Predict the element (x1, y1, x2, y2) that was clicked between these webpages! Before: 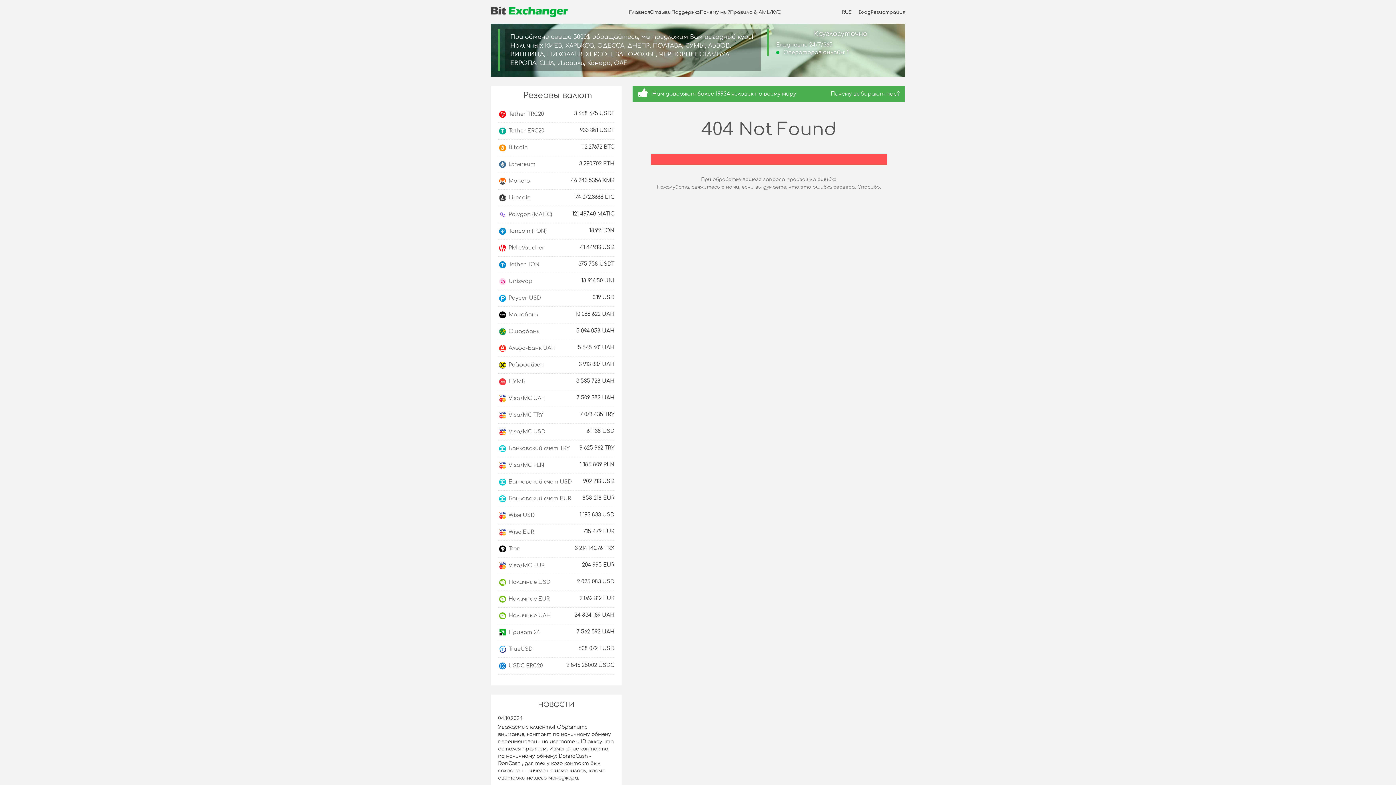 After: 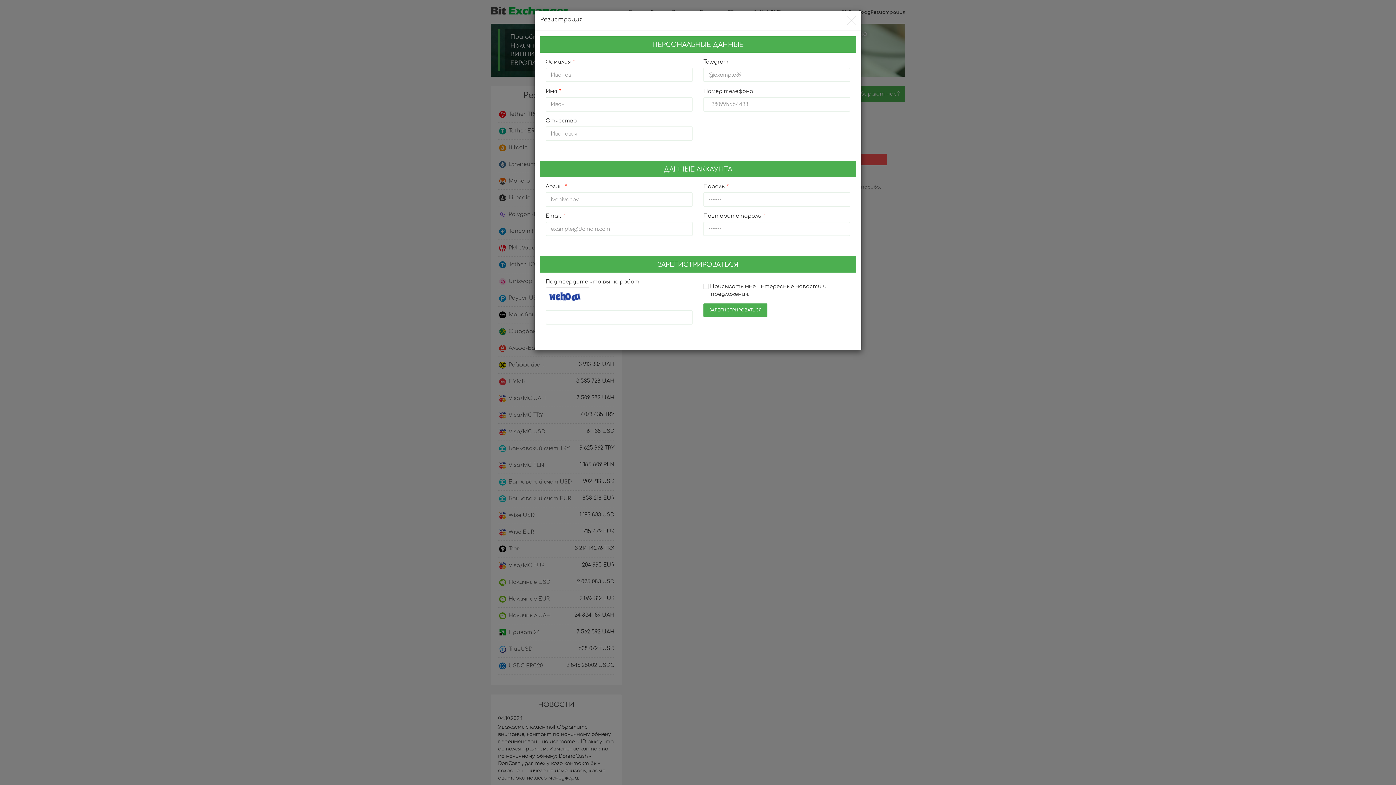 Action: bbox: (870, 7, 905, 16) label: Регистрация